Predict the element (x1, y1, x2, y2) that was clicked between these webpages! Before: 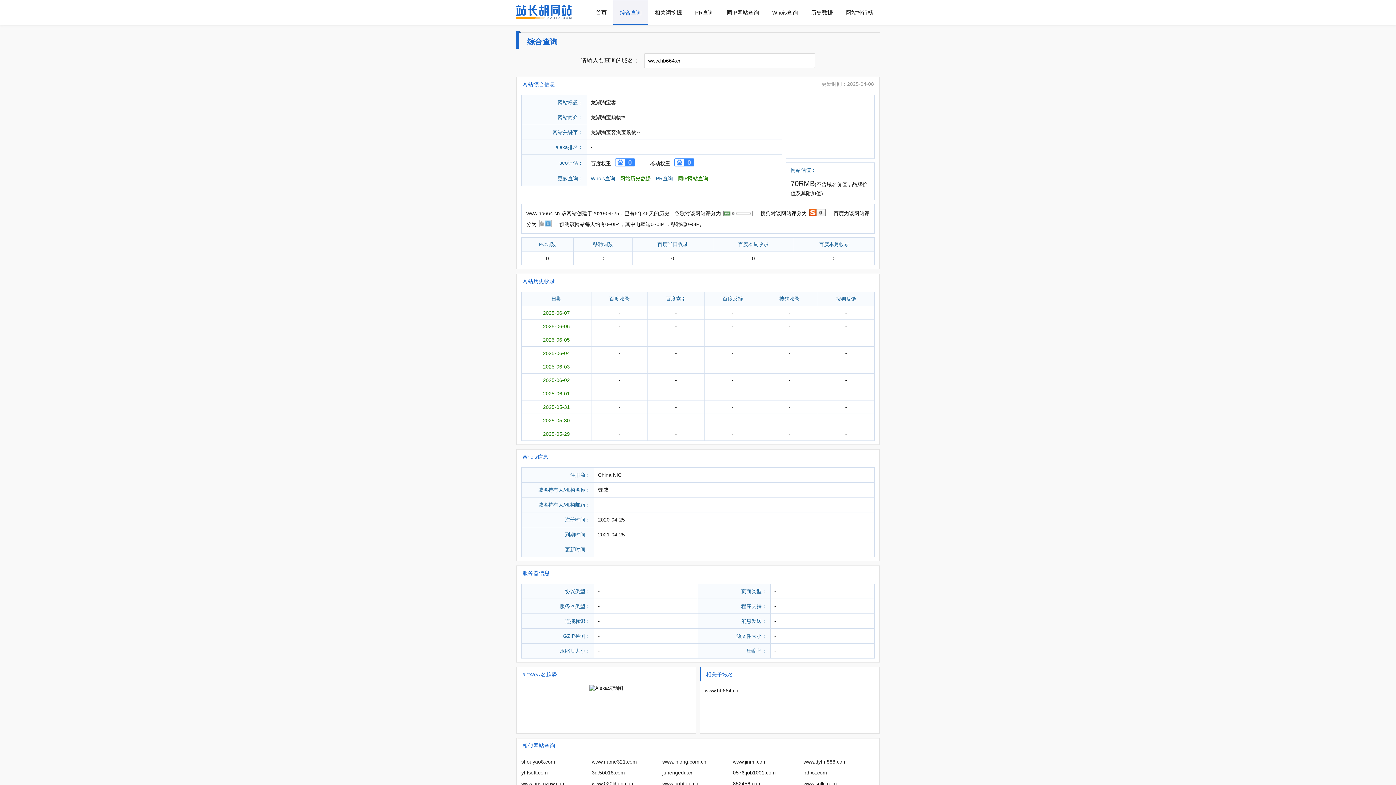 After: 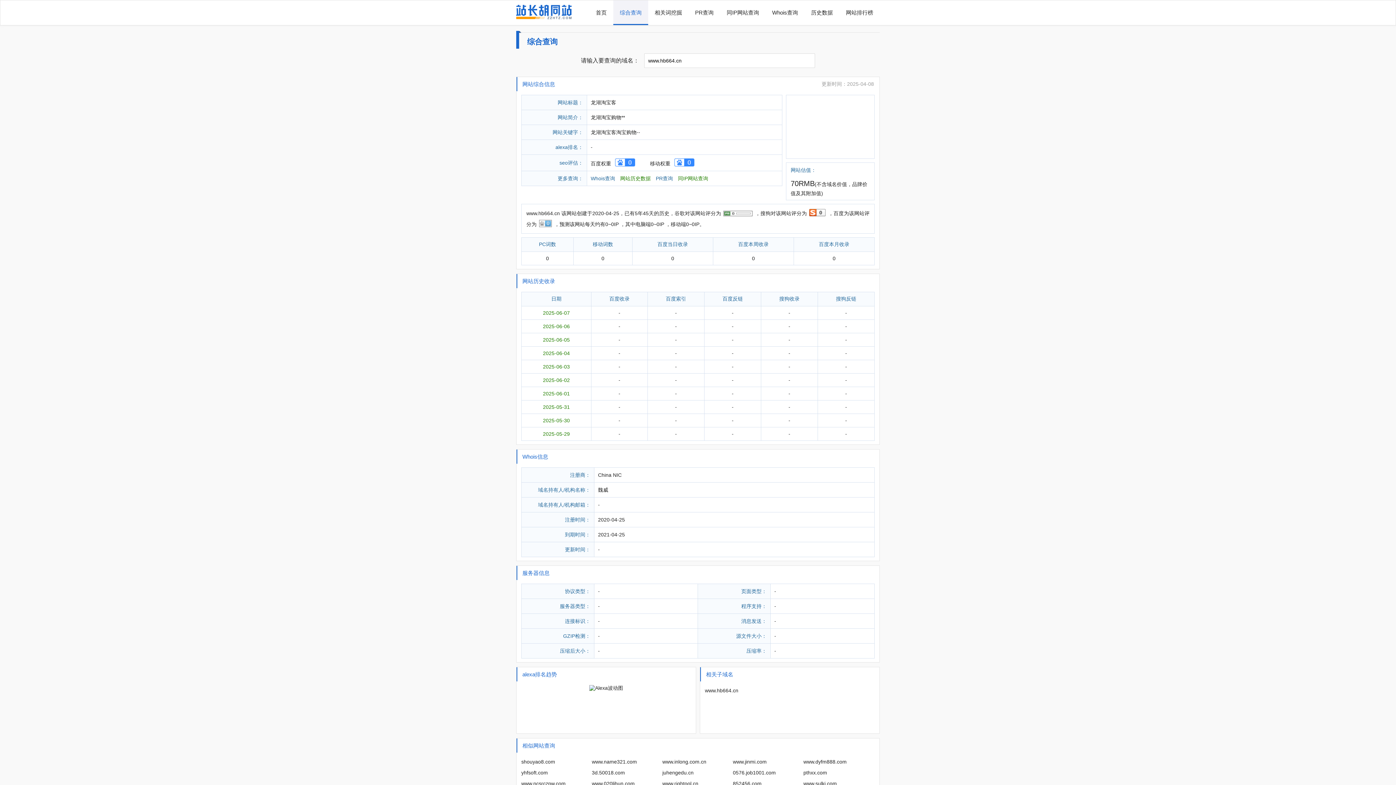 Action: bbox: (807, 210, 828, 216)